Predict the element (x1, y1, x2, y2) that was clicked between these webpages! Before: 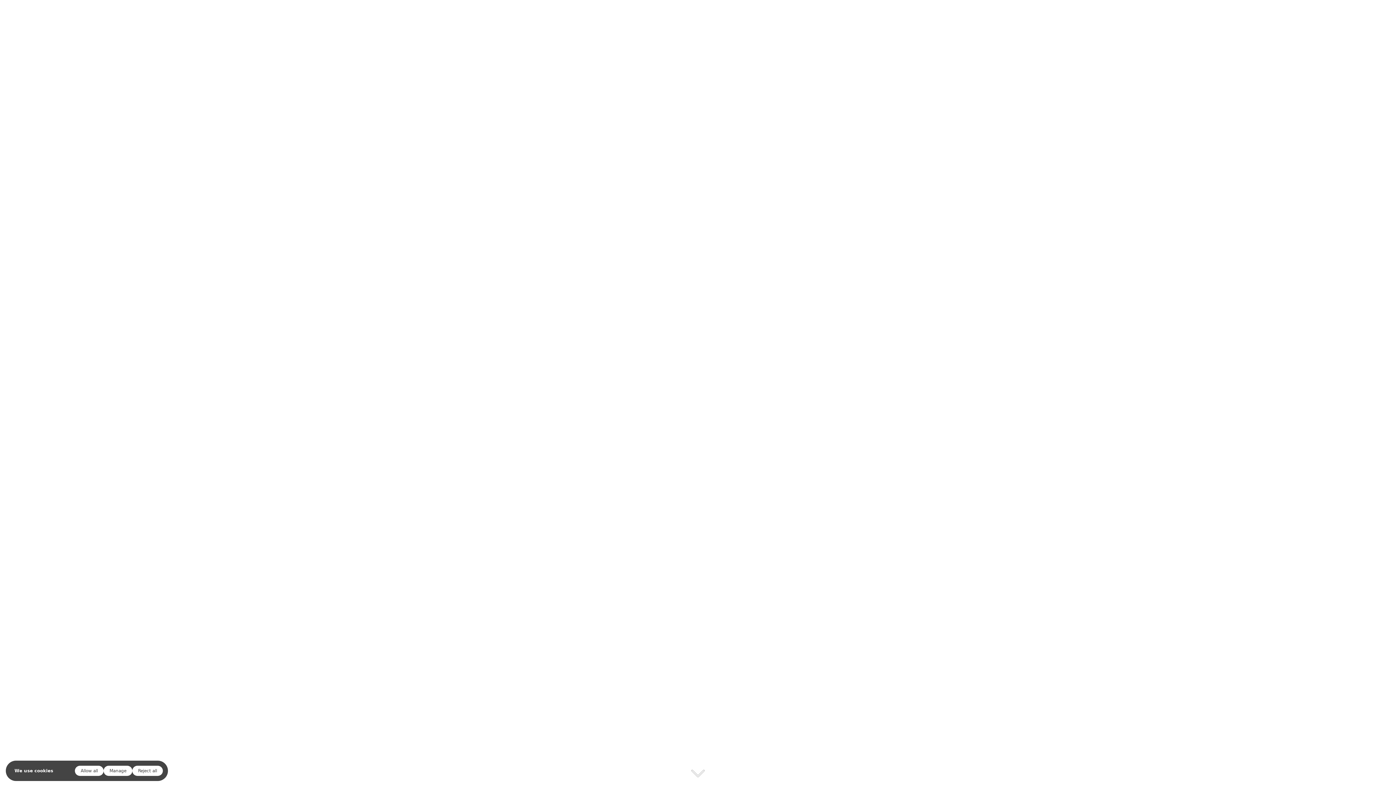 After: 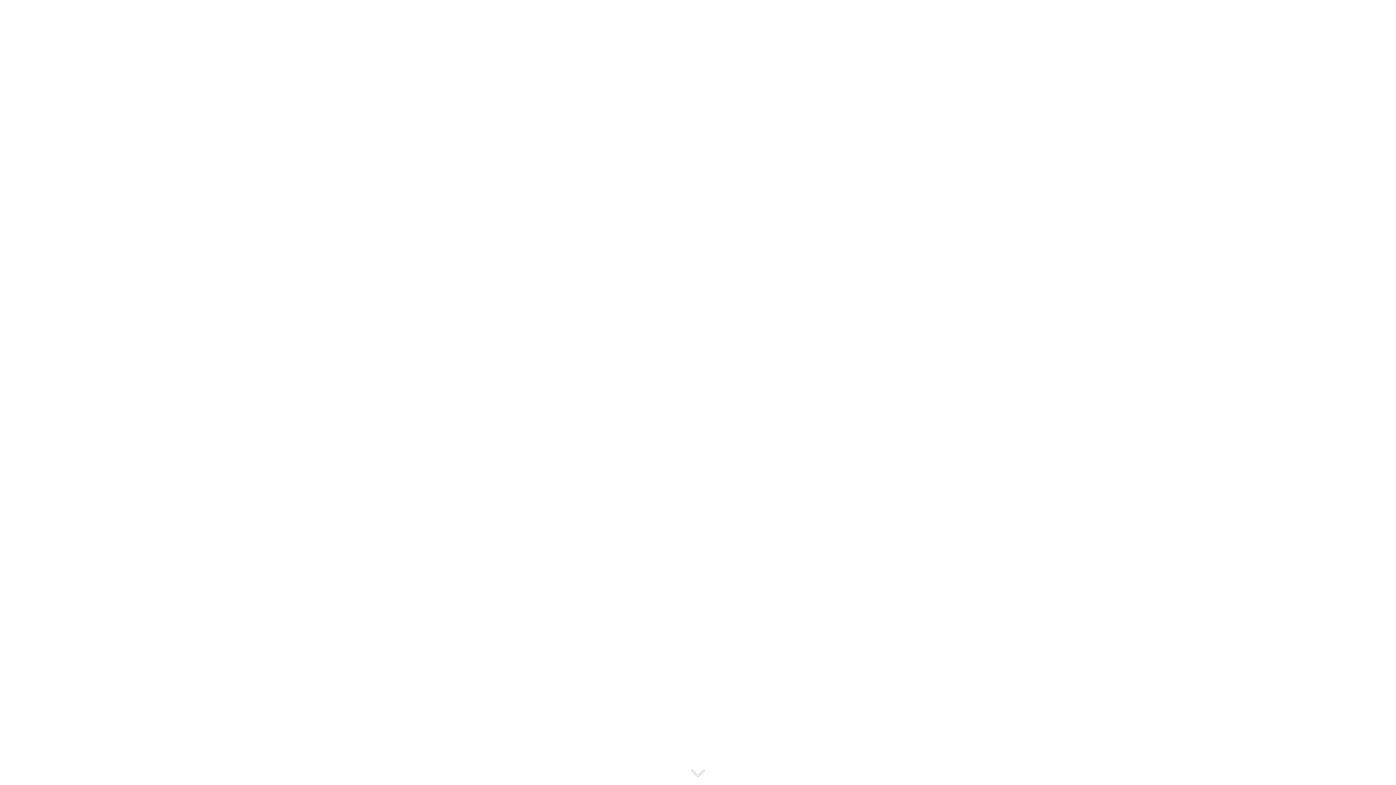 Action: bbox: (74, 766, 103, 776) label: Allow all